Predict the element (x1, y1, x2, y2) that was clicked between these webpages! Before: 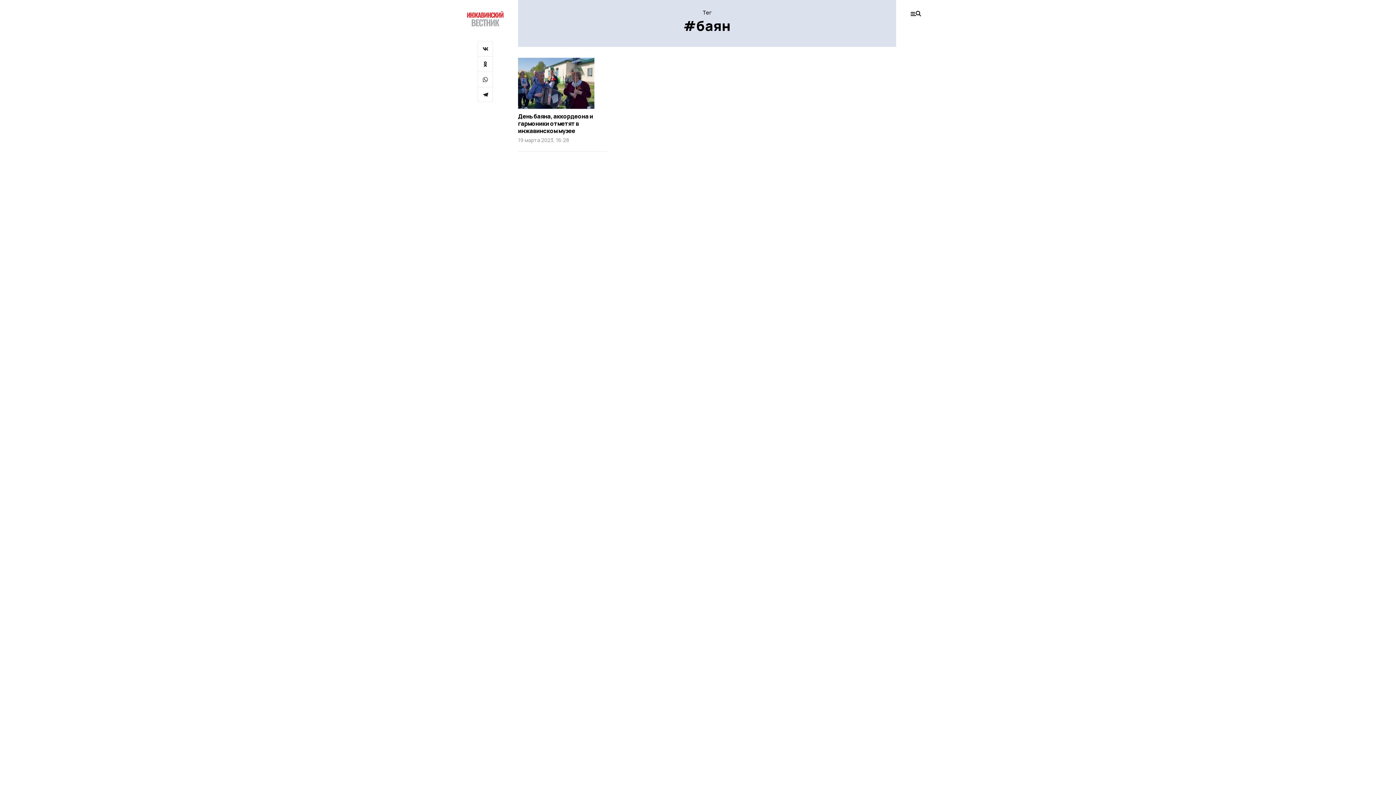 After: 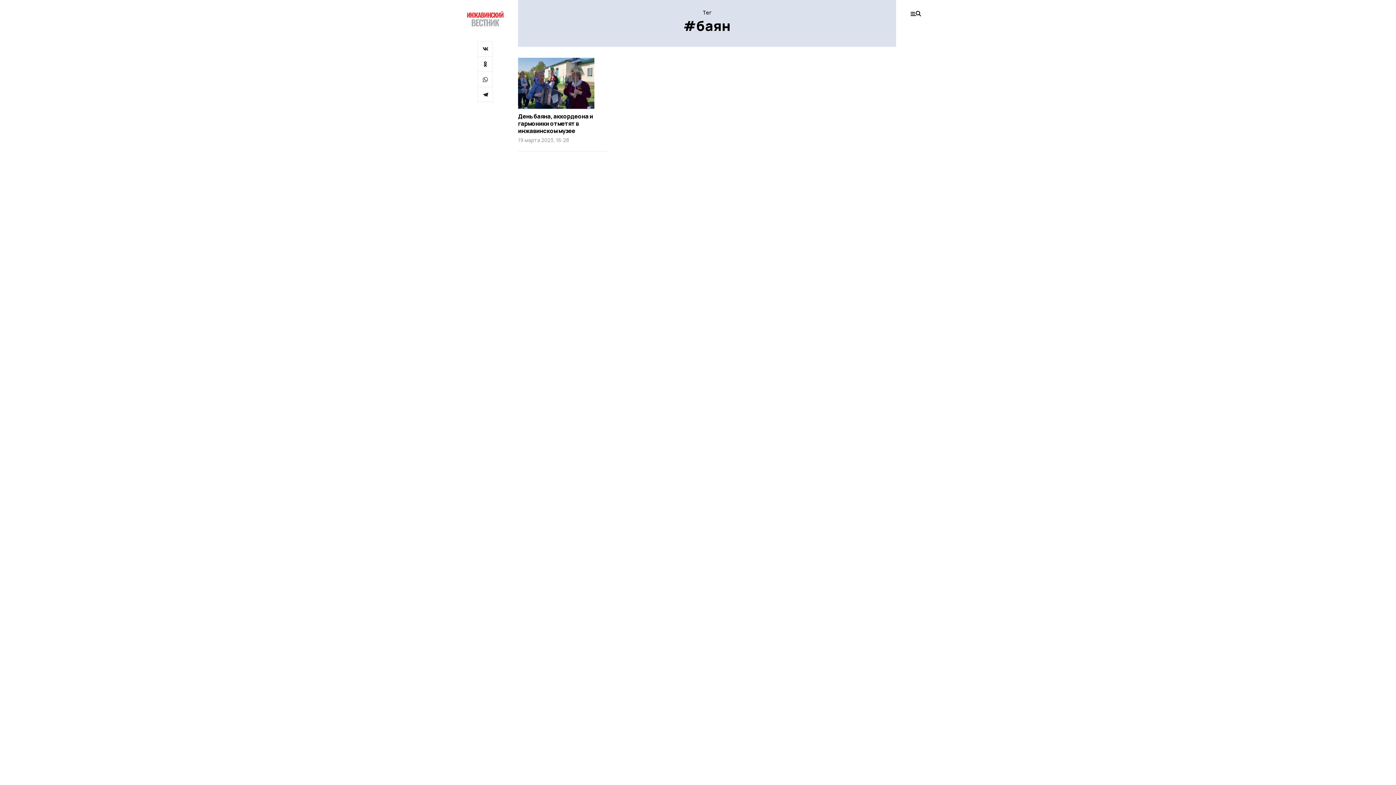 Action: label: День баяна, аккордеона и гармоники отметят в инжавинском музее
19 марта 2023, 16:28 bbox: (518, 57, 607, 151)